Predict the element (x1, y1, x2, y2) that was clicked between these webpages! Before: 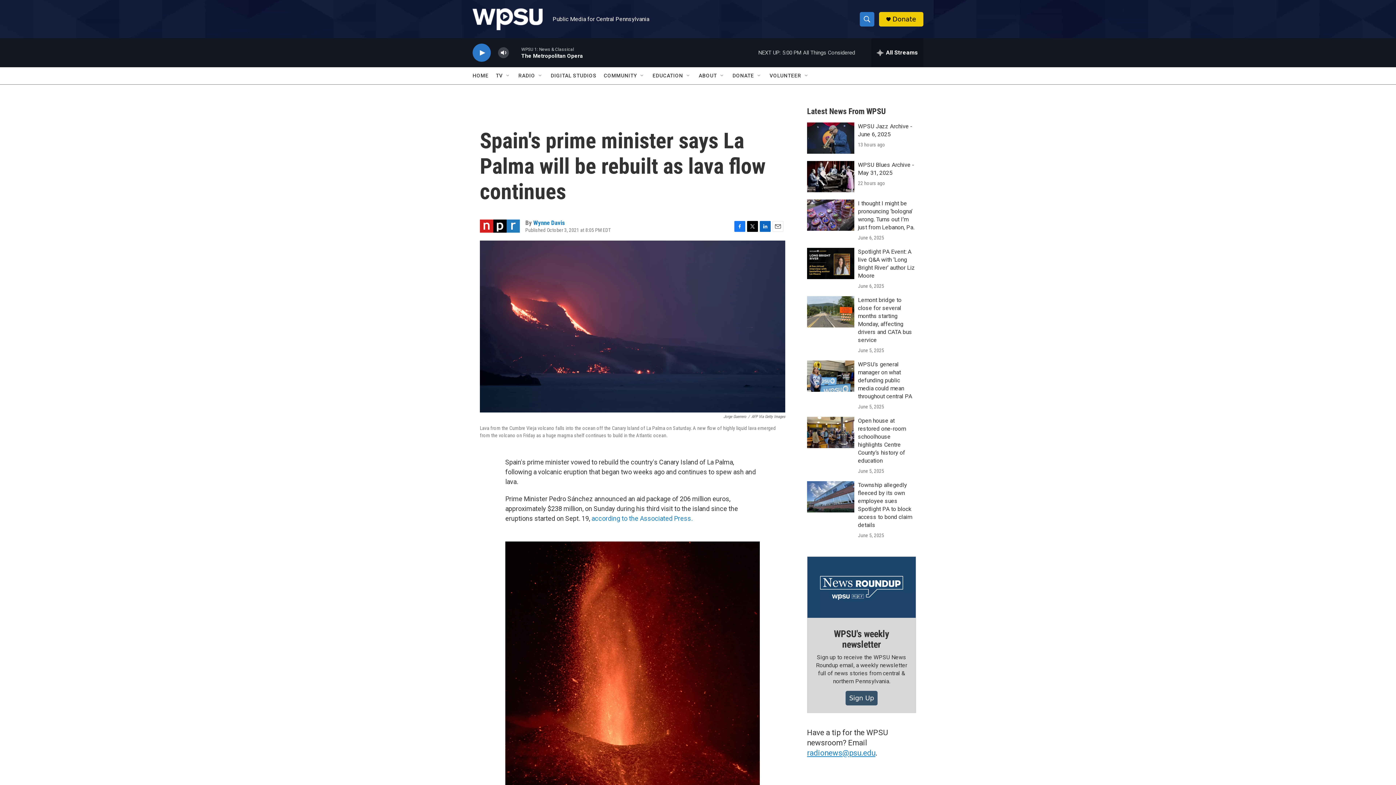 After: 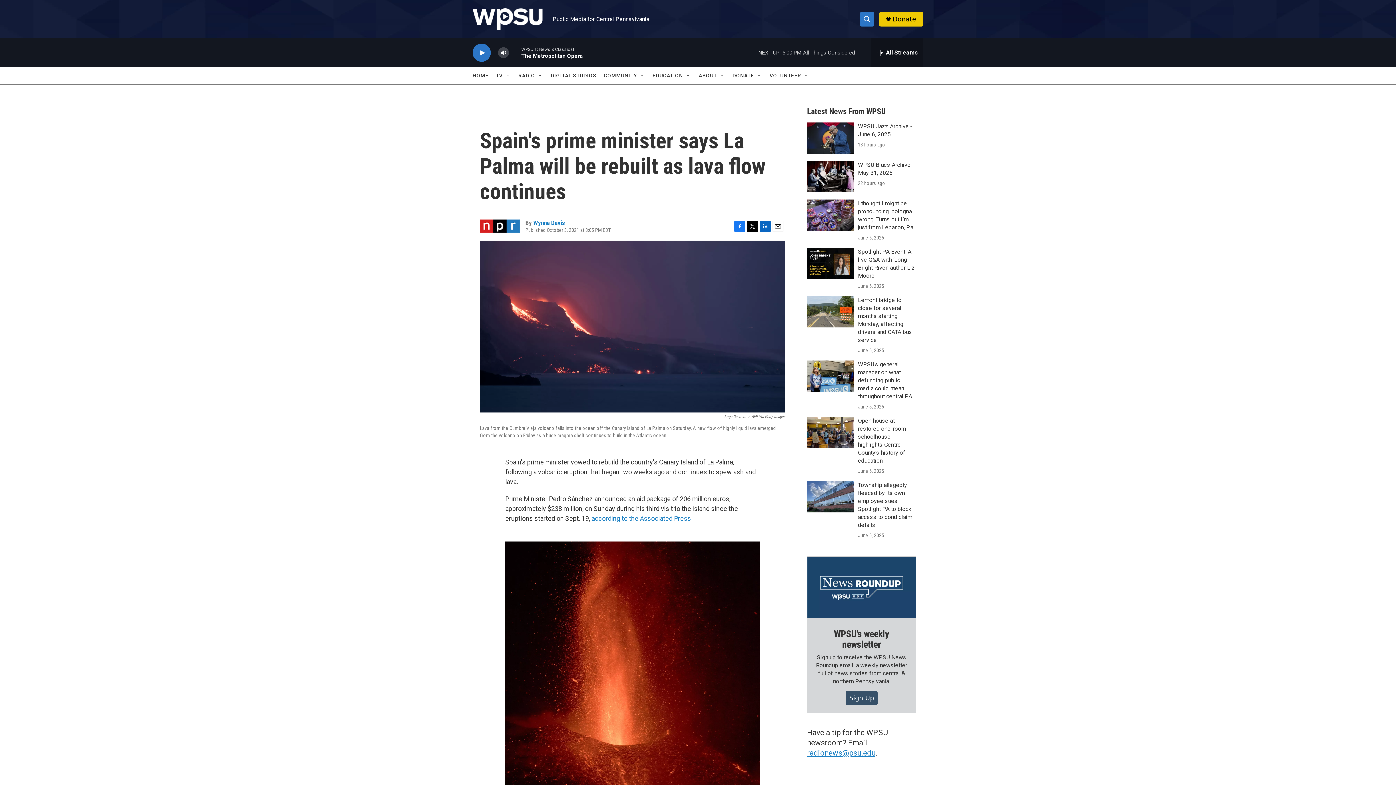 Action: label: WPSU Blues Archive - May 31, 2025 bbox: (807, 161, 854, 192)